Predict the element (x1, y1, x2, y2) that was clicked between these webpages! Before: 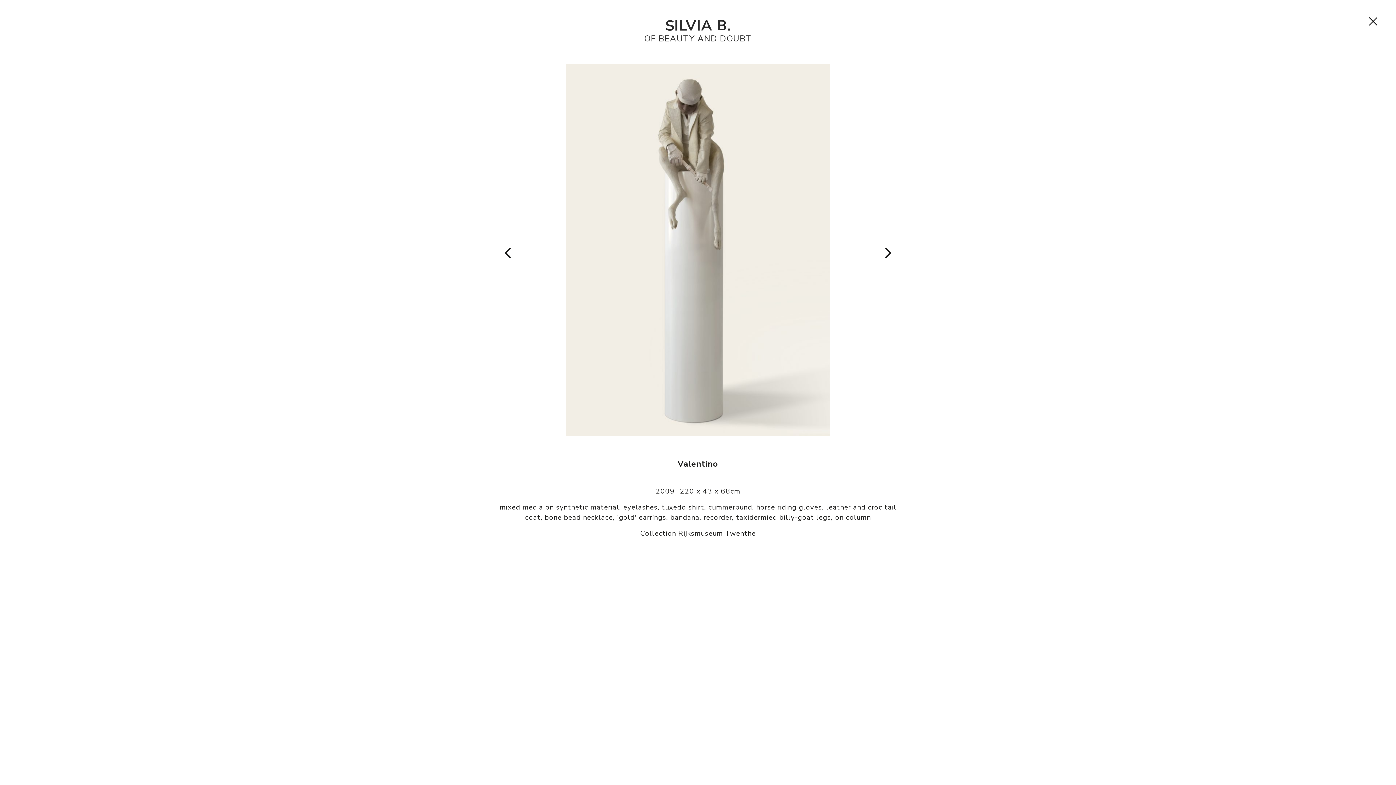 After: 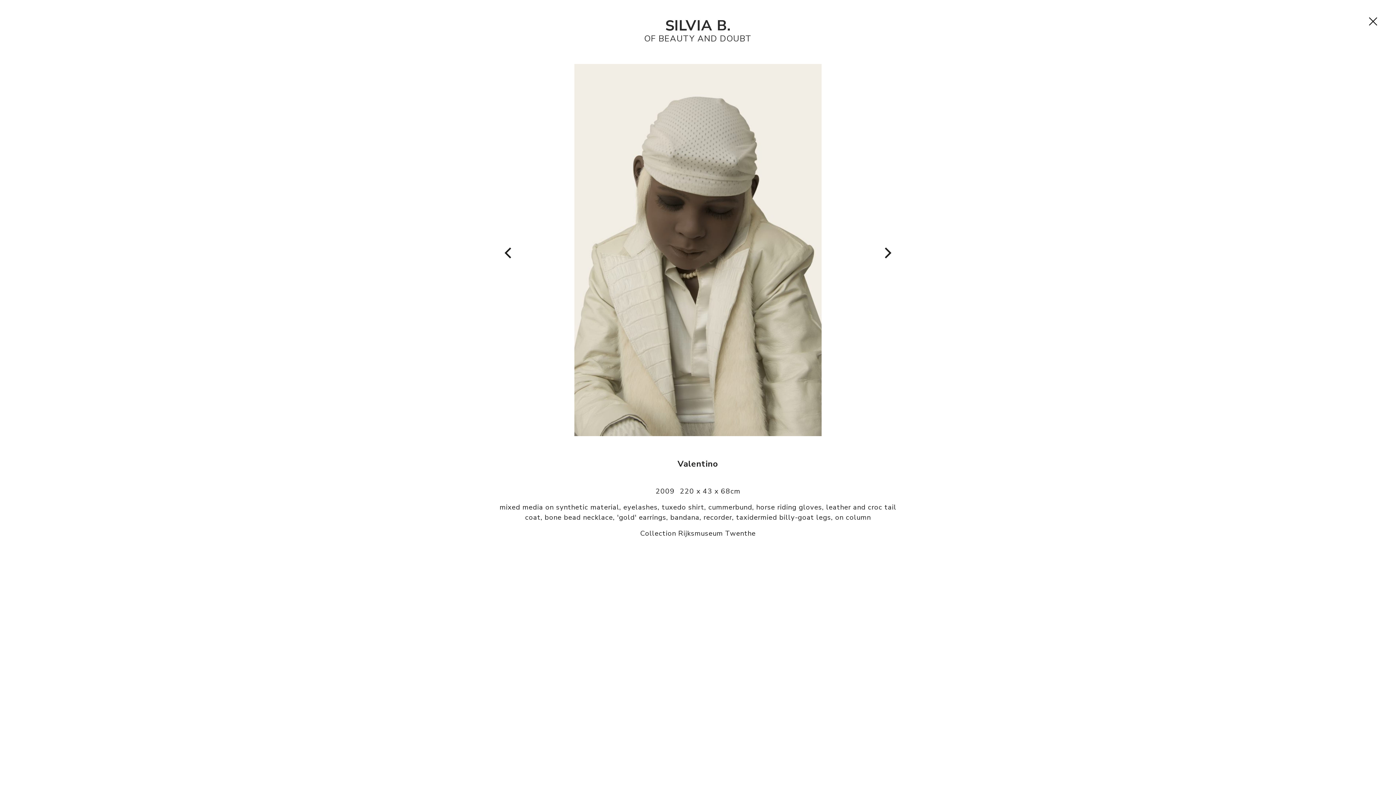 Action: label: Next bbox: (878, 244, 896, 262)